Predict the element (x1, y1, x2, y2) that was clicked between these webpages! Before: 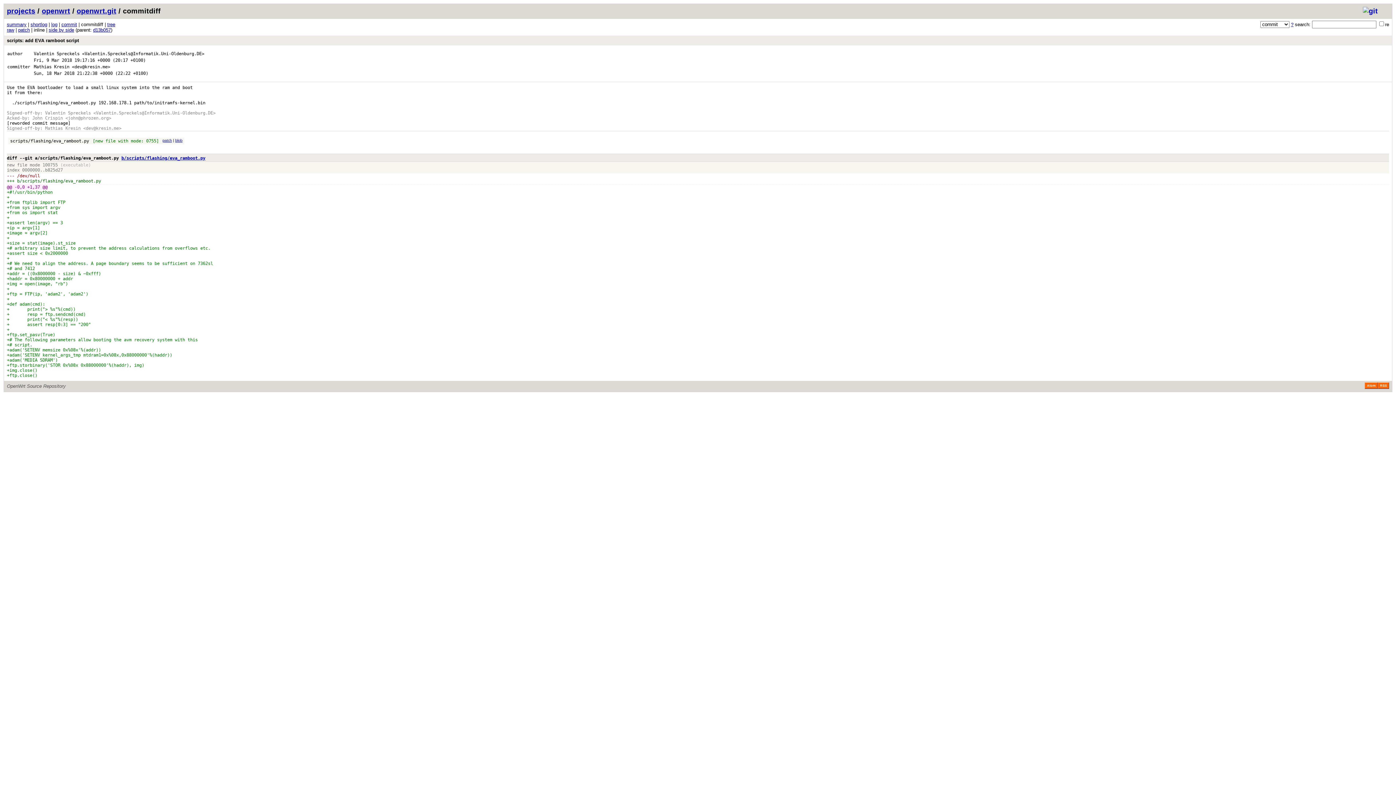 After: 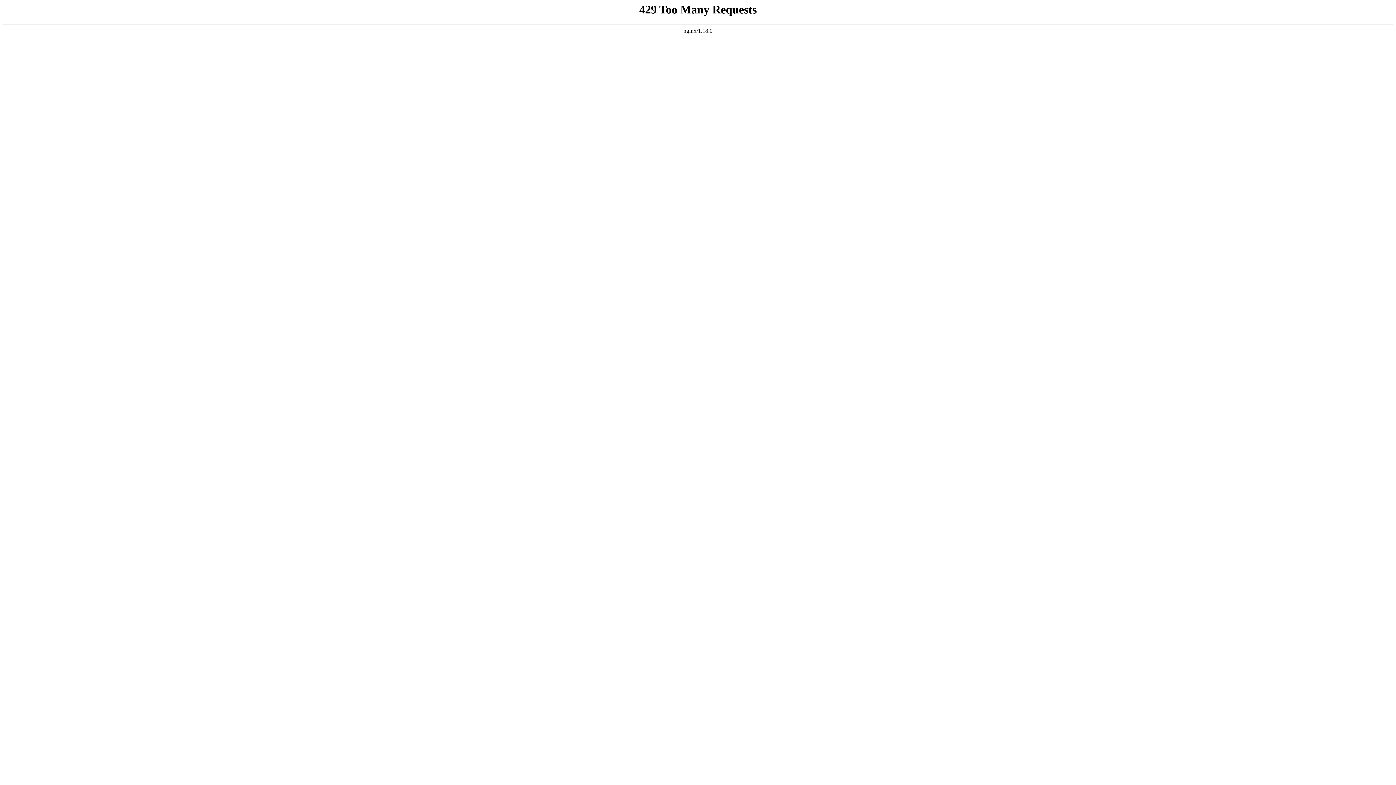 Action: bbox: (27, 184, 40, 189) label: +1,37